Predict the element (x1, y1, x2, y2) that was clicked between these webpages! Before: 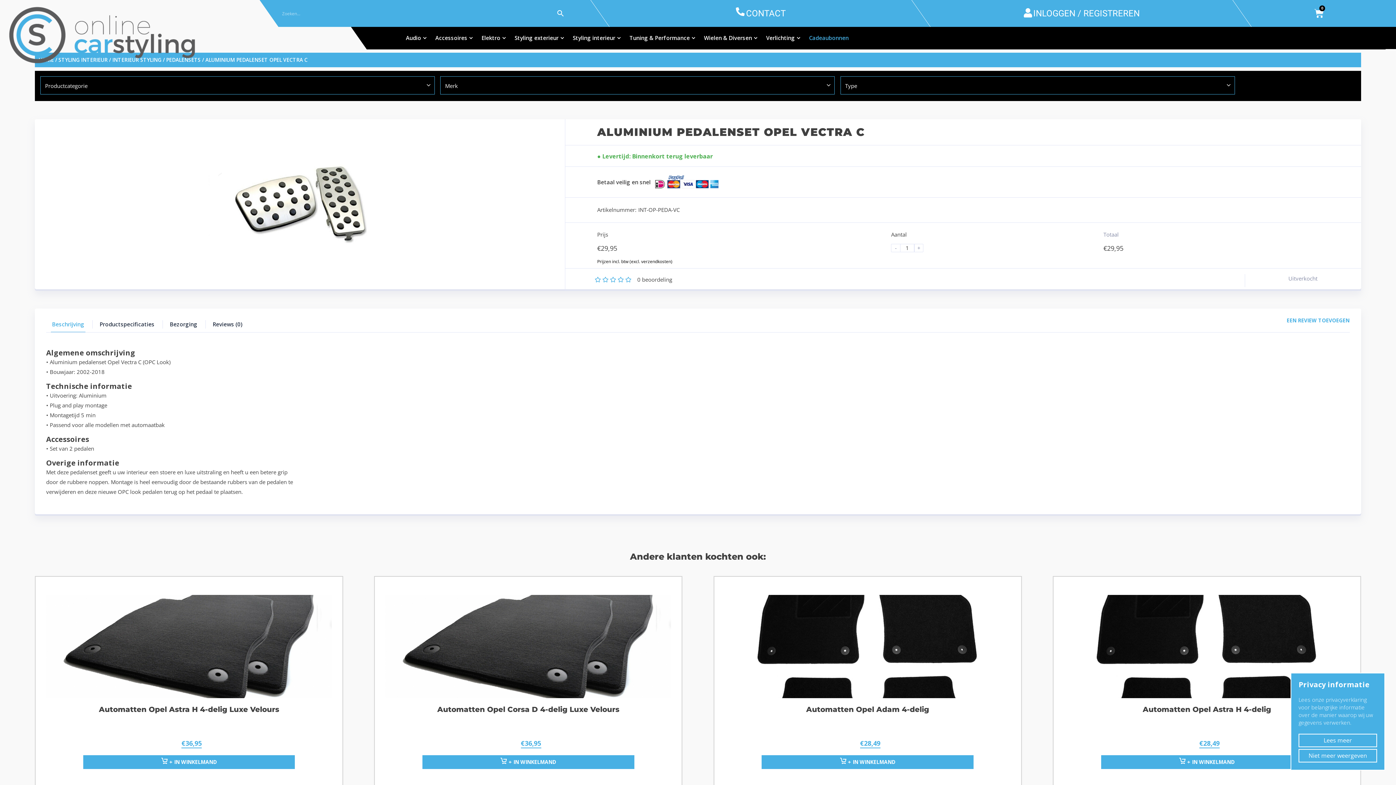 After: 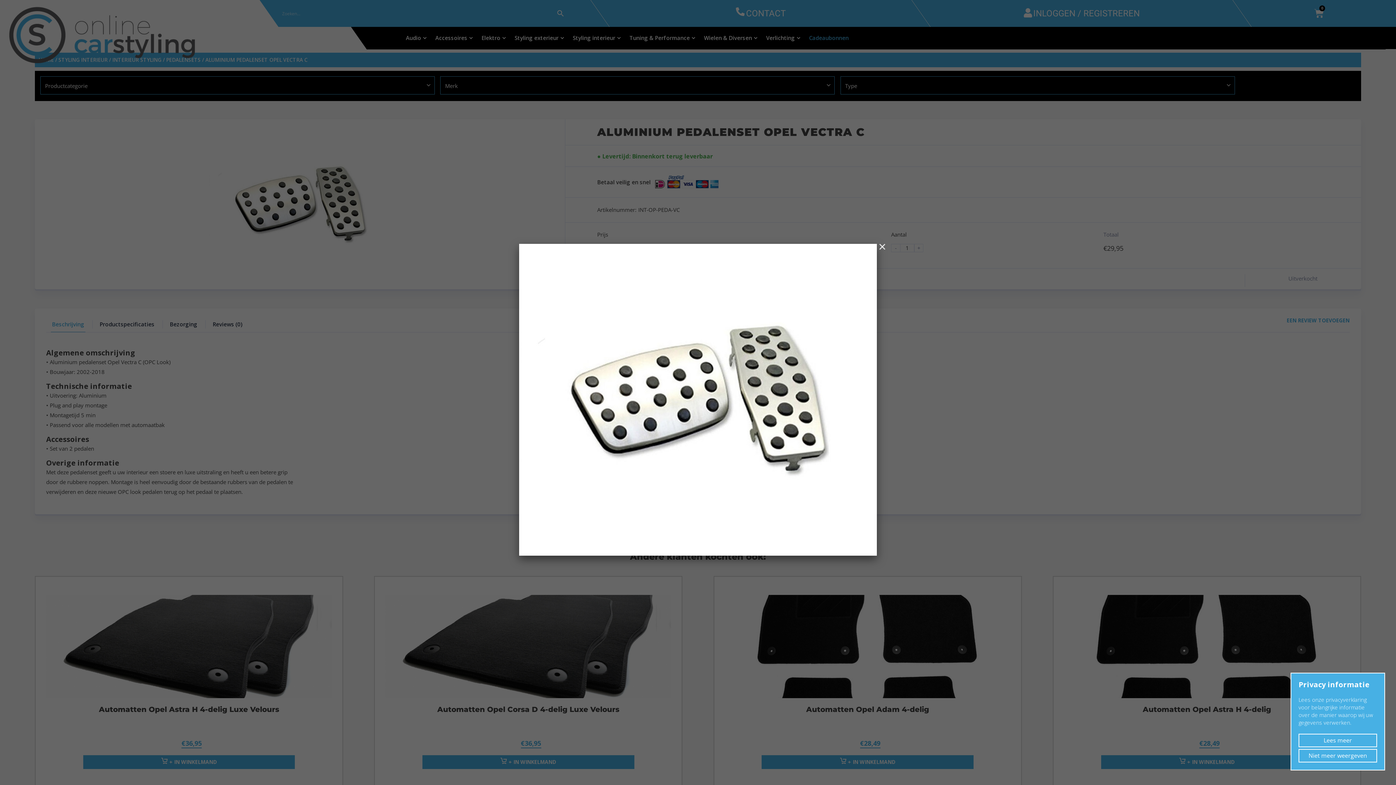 Action: bbox: (40, 124, 559, 283)